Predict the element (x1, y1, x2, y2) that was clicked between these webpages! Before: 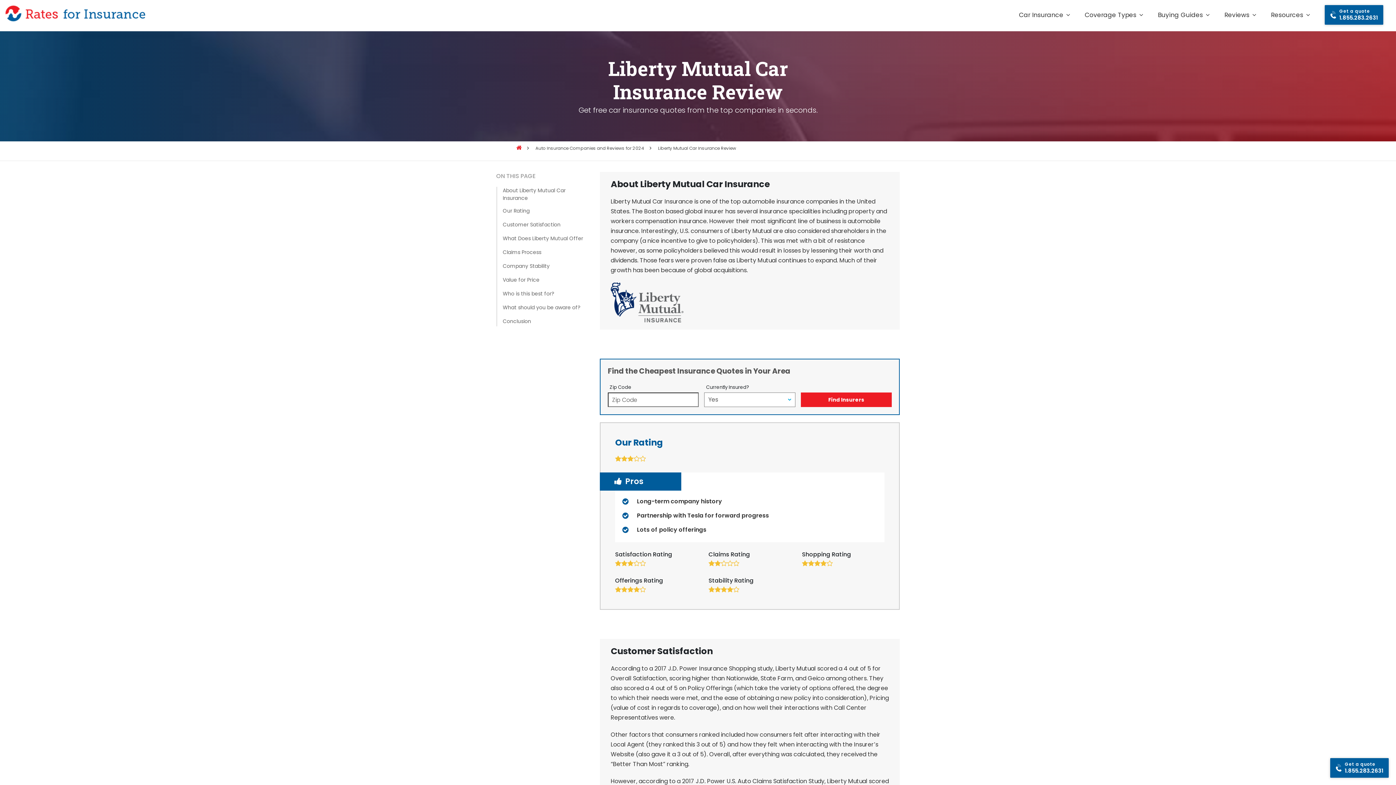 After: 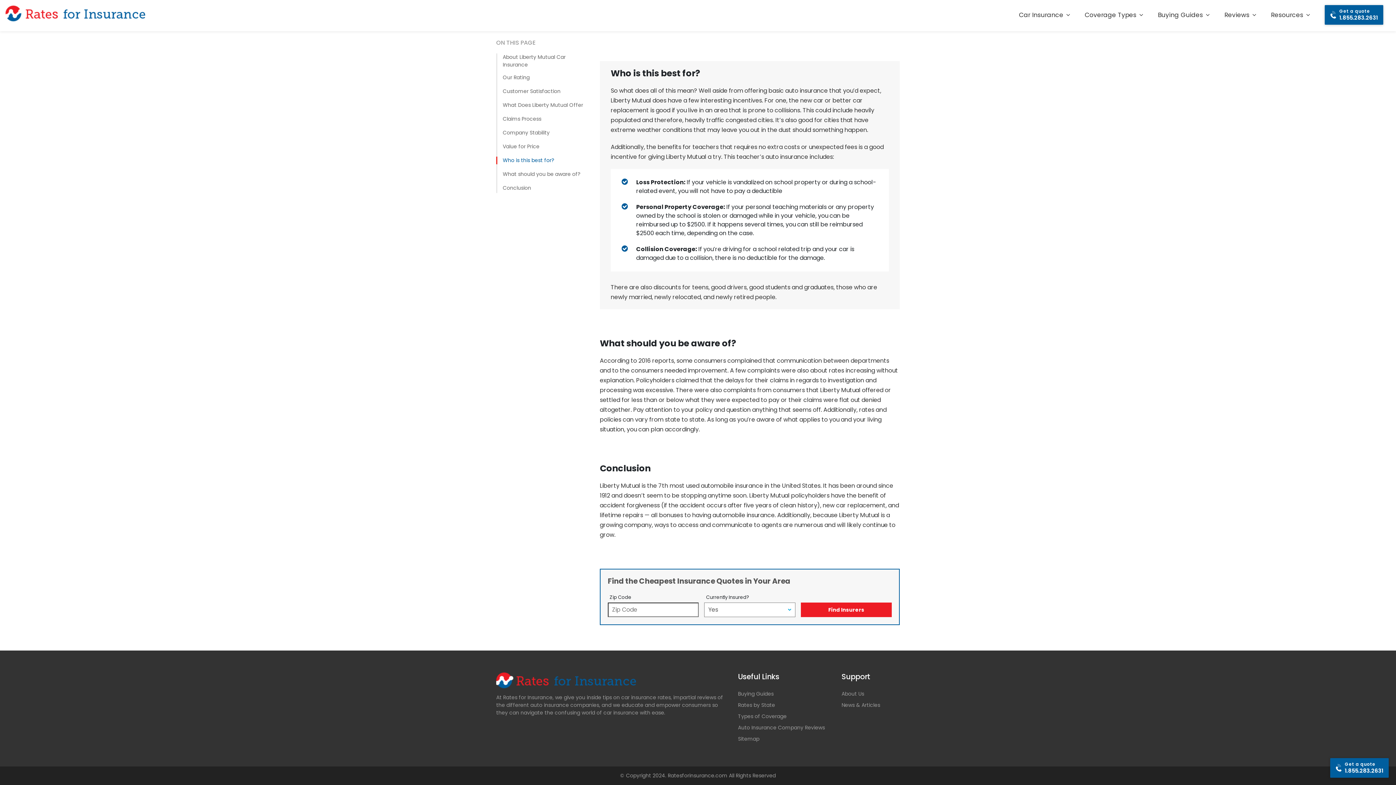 Action: bbox: (496, 304, 589, 311) label: What should you be aware of?